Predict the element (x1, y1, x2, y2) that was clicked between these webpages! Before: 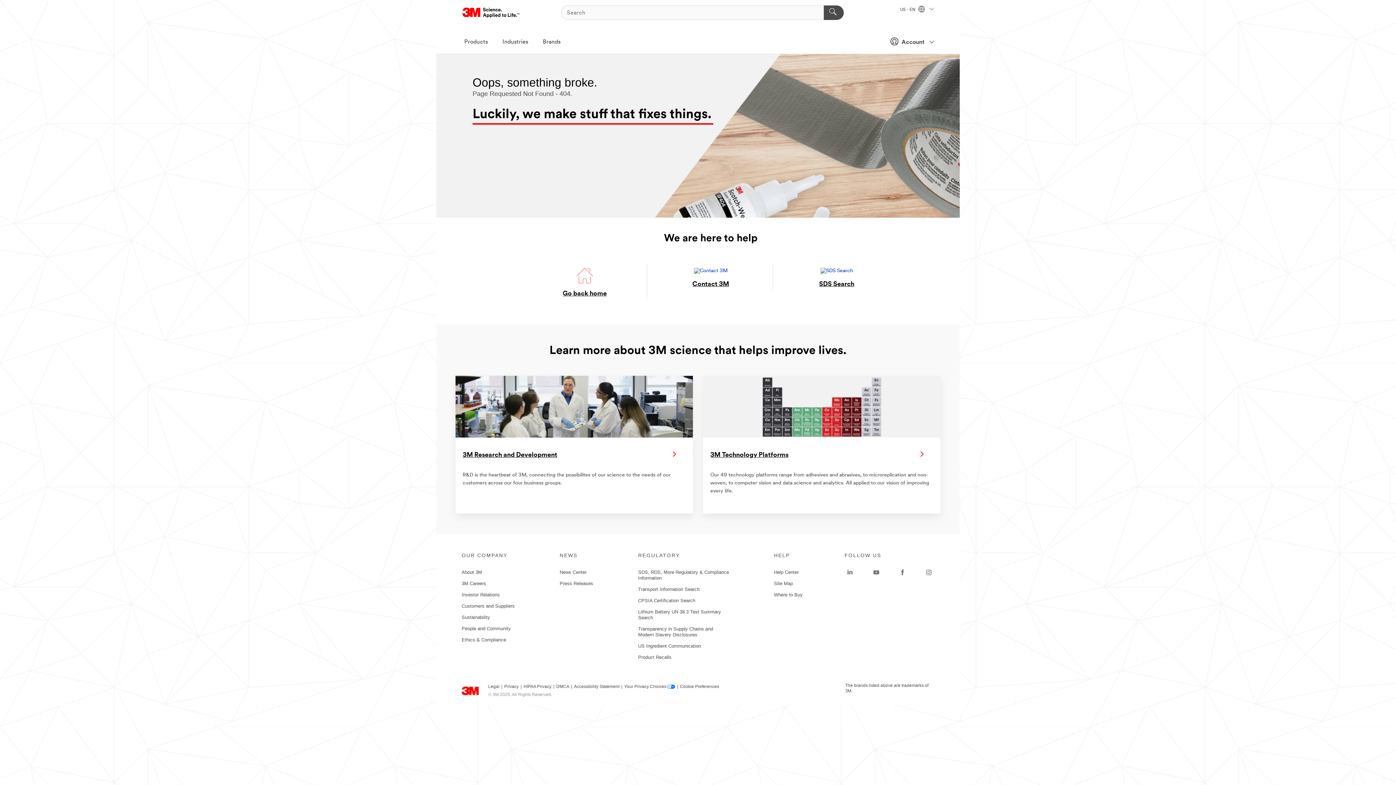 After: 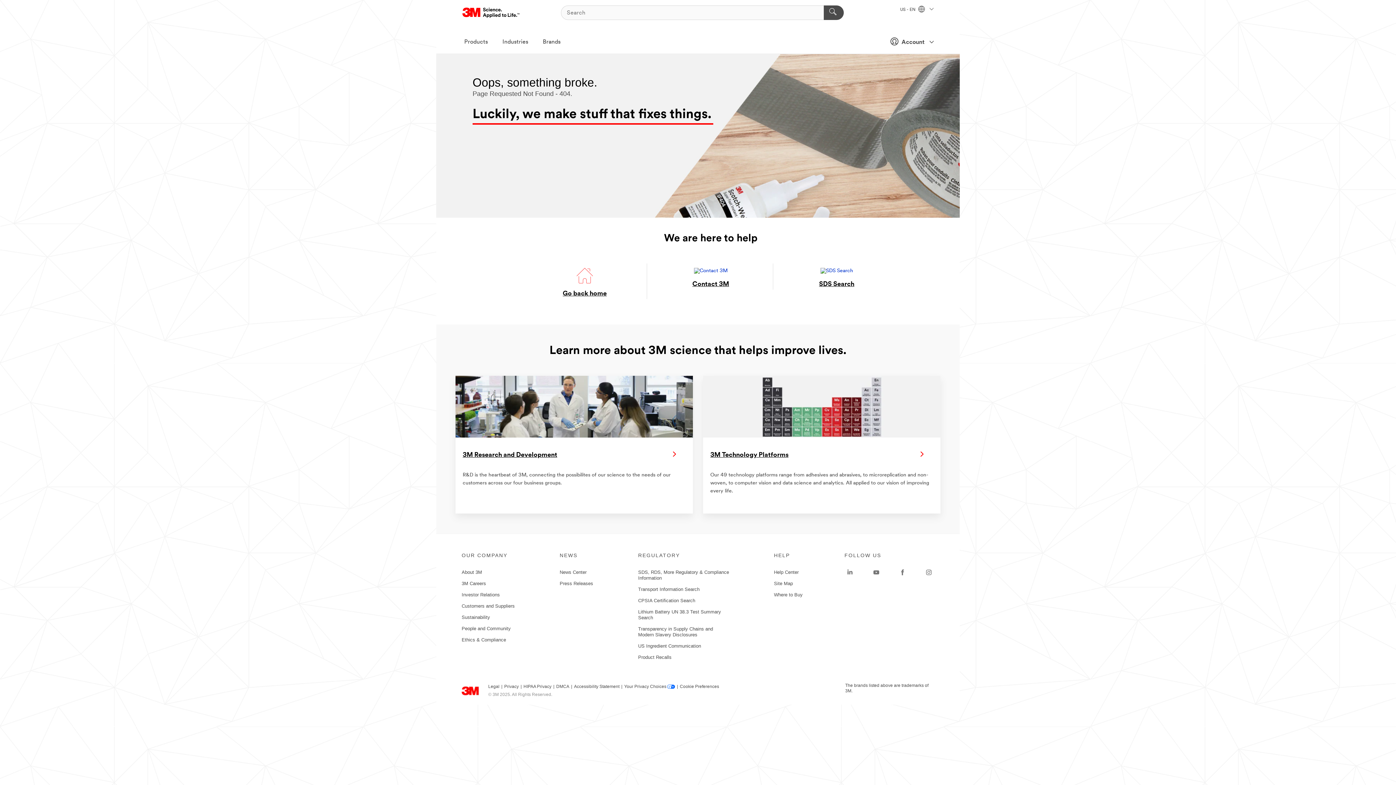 Action: label: 3M Logo - Opens in a new window bbox: (462, 5, 520, 20)